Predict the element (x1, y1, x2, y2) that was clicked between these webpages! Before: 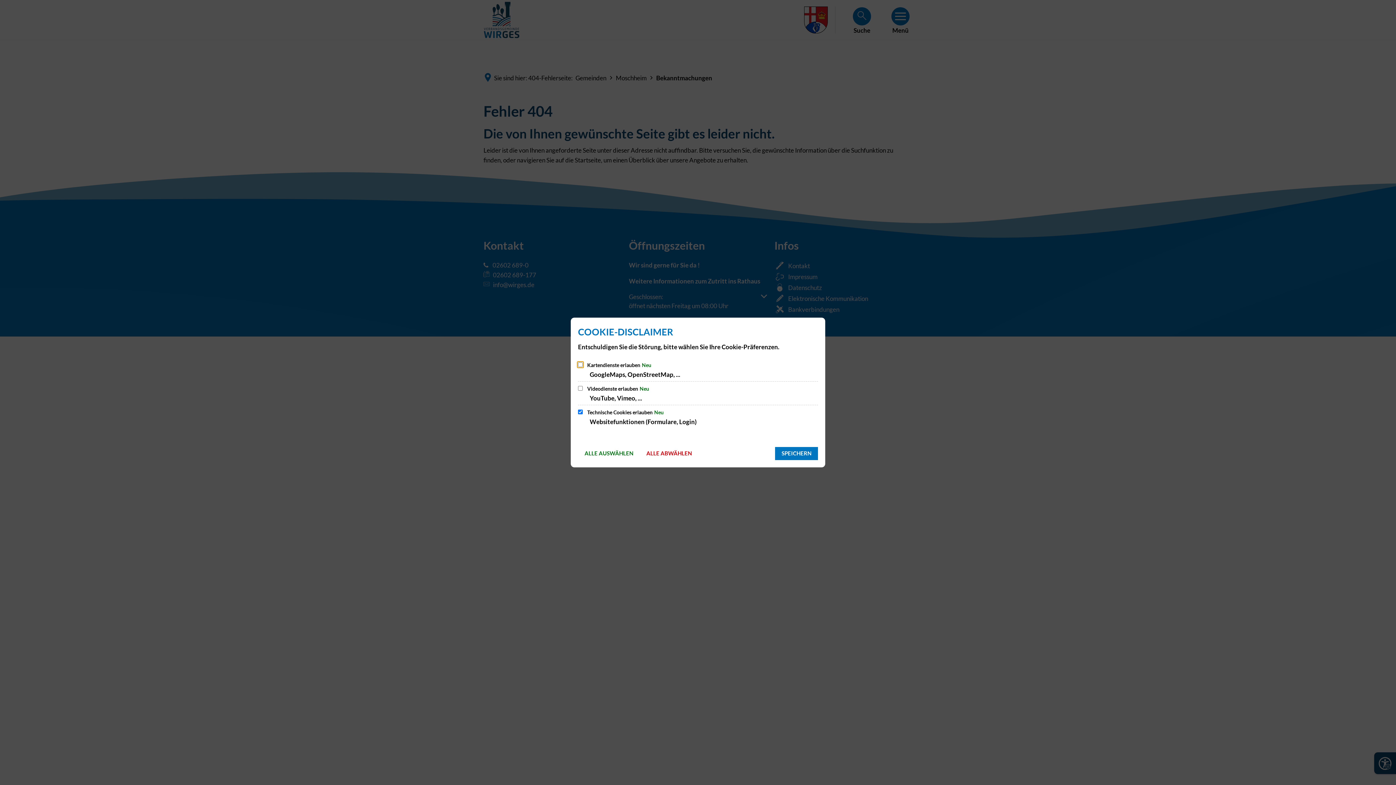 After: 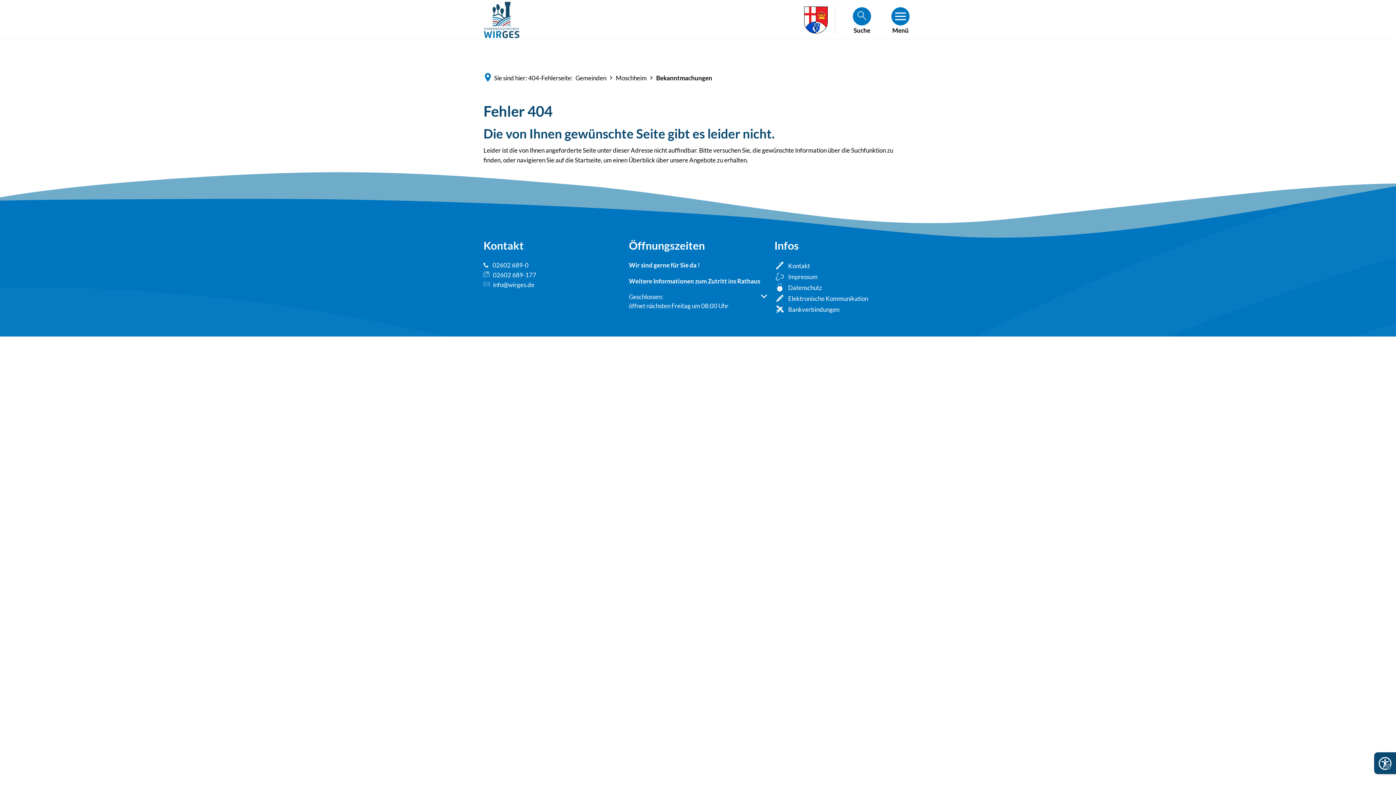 Action: label: SPEICHERN bbox: (775, 447, 818, 460)